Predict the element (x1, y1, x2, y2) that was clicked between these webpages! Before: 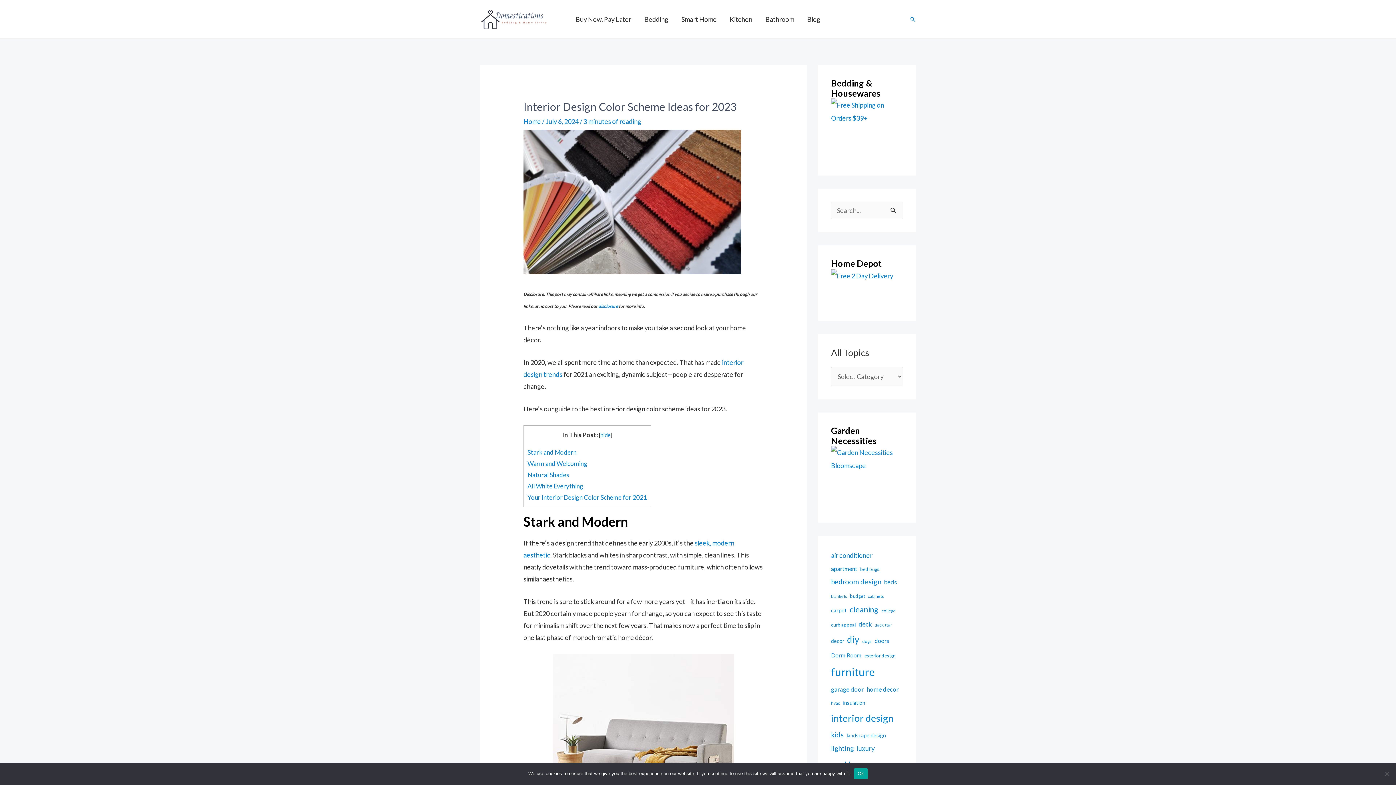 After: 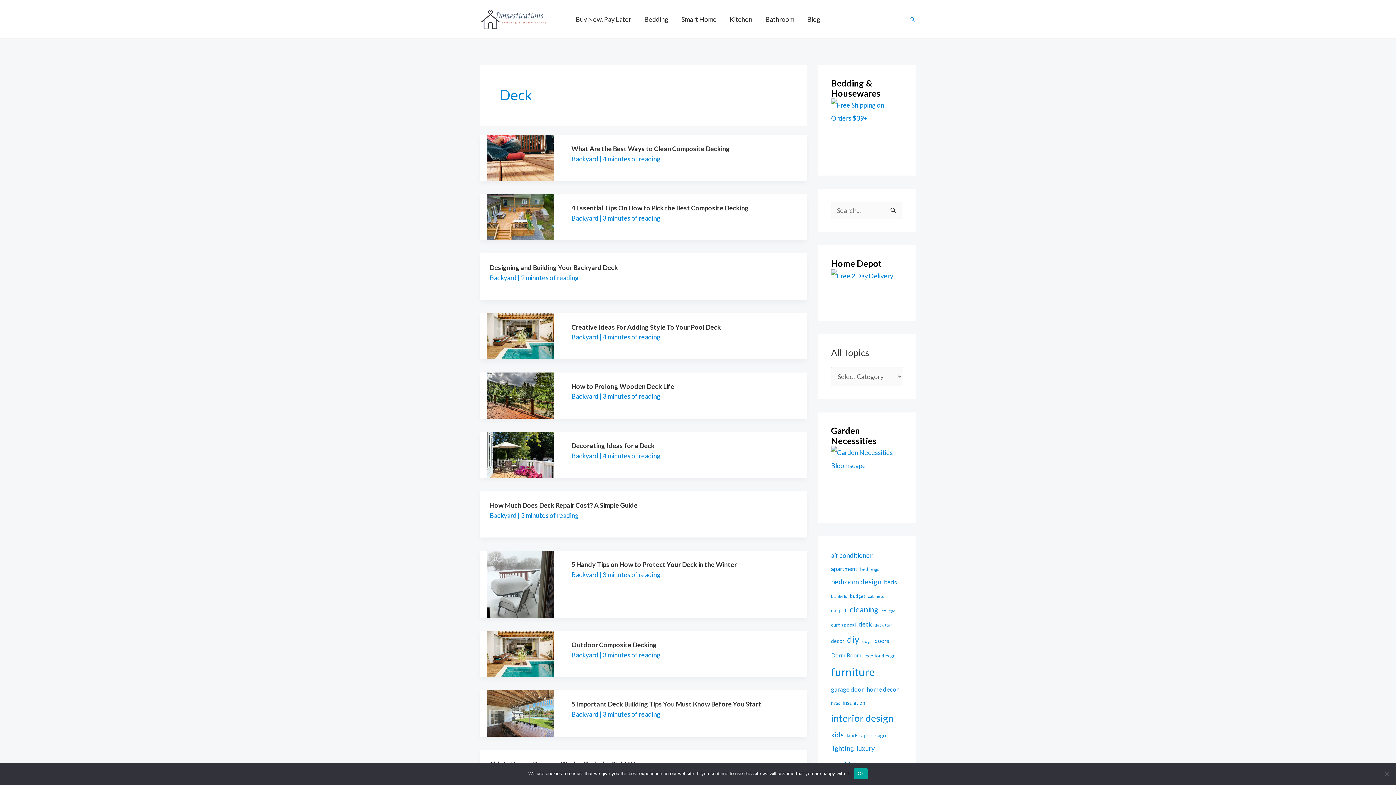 Action: label: deck (13 items) bbox: (858, 618, 872, 631)